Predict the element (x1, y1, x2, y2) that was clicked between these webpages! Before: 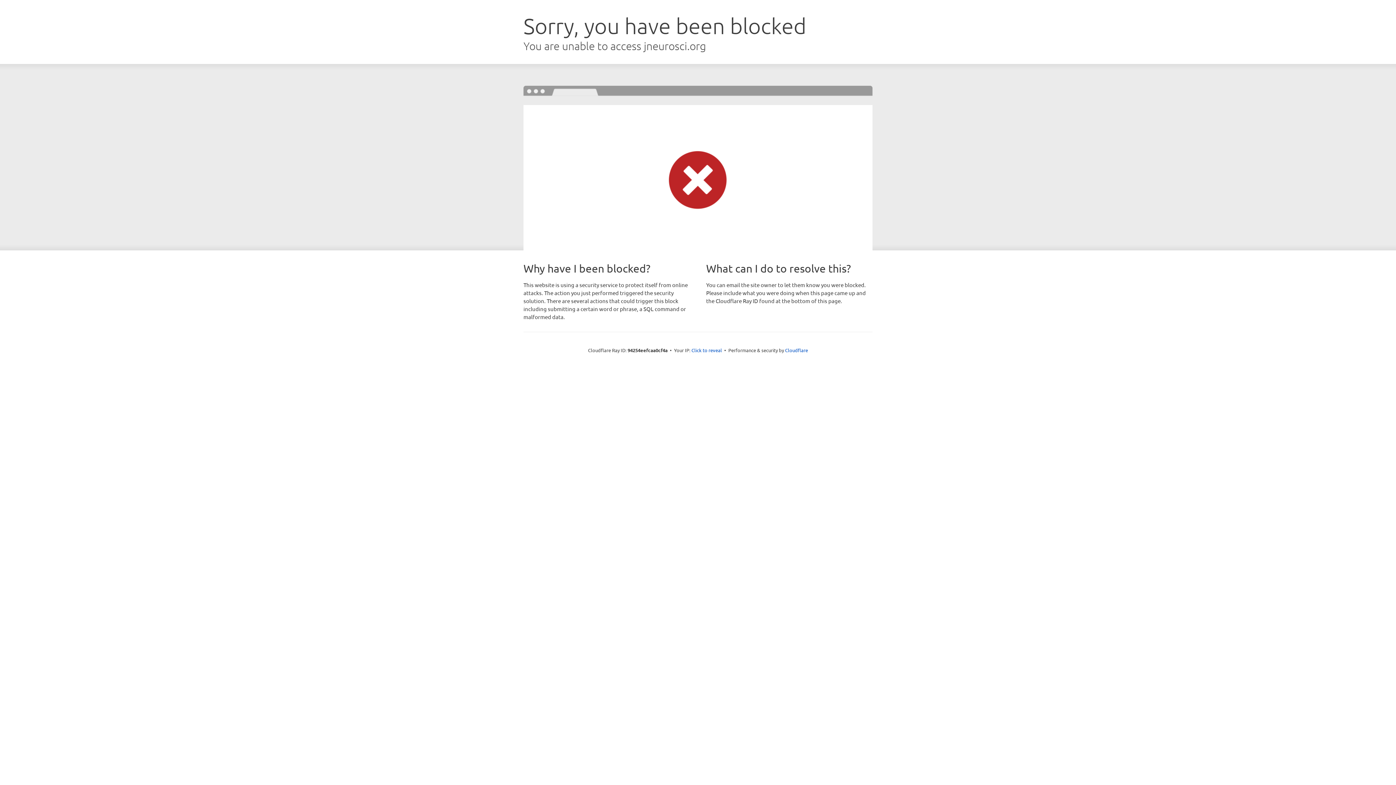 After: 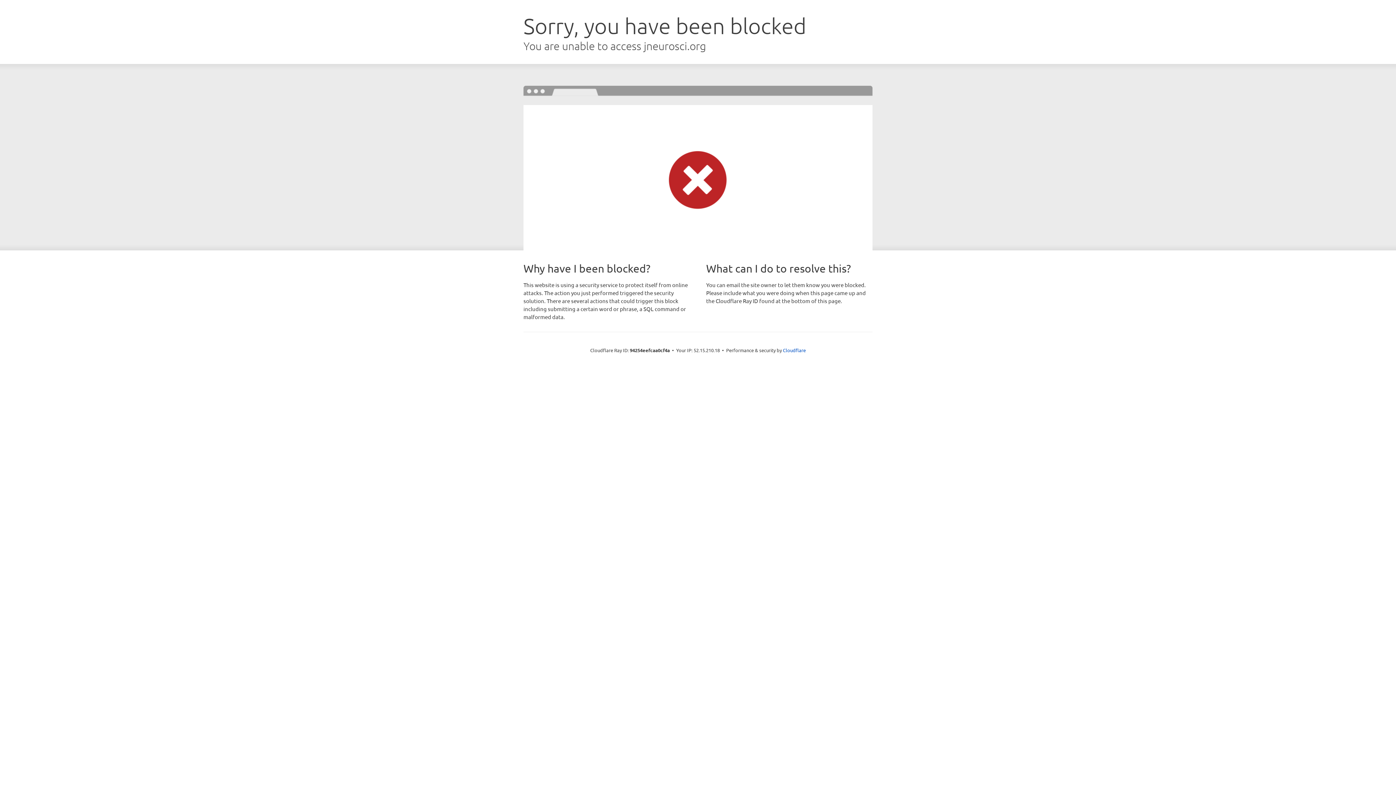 Action: bbox: (691, 346, 722, 353) label: Click to reveal